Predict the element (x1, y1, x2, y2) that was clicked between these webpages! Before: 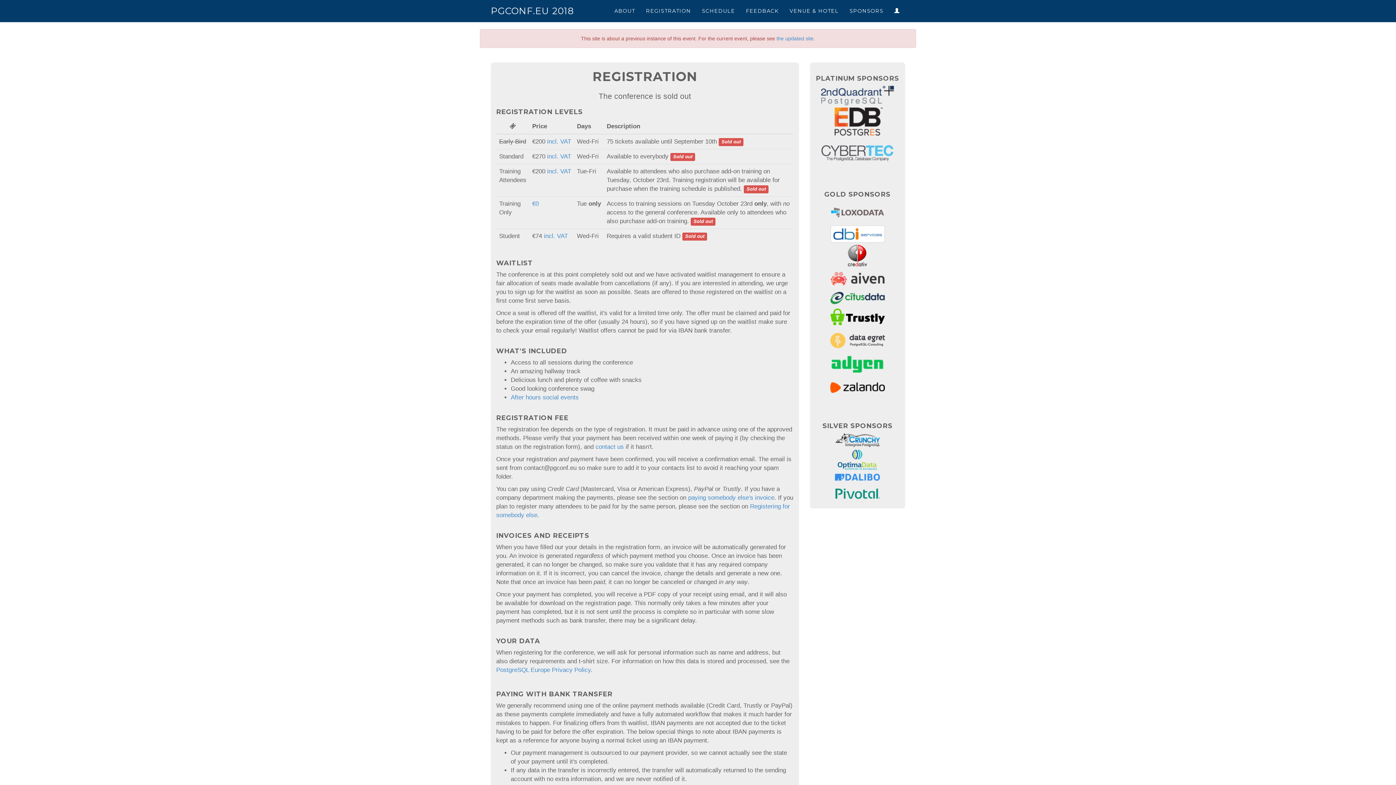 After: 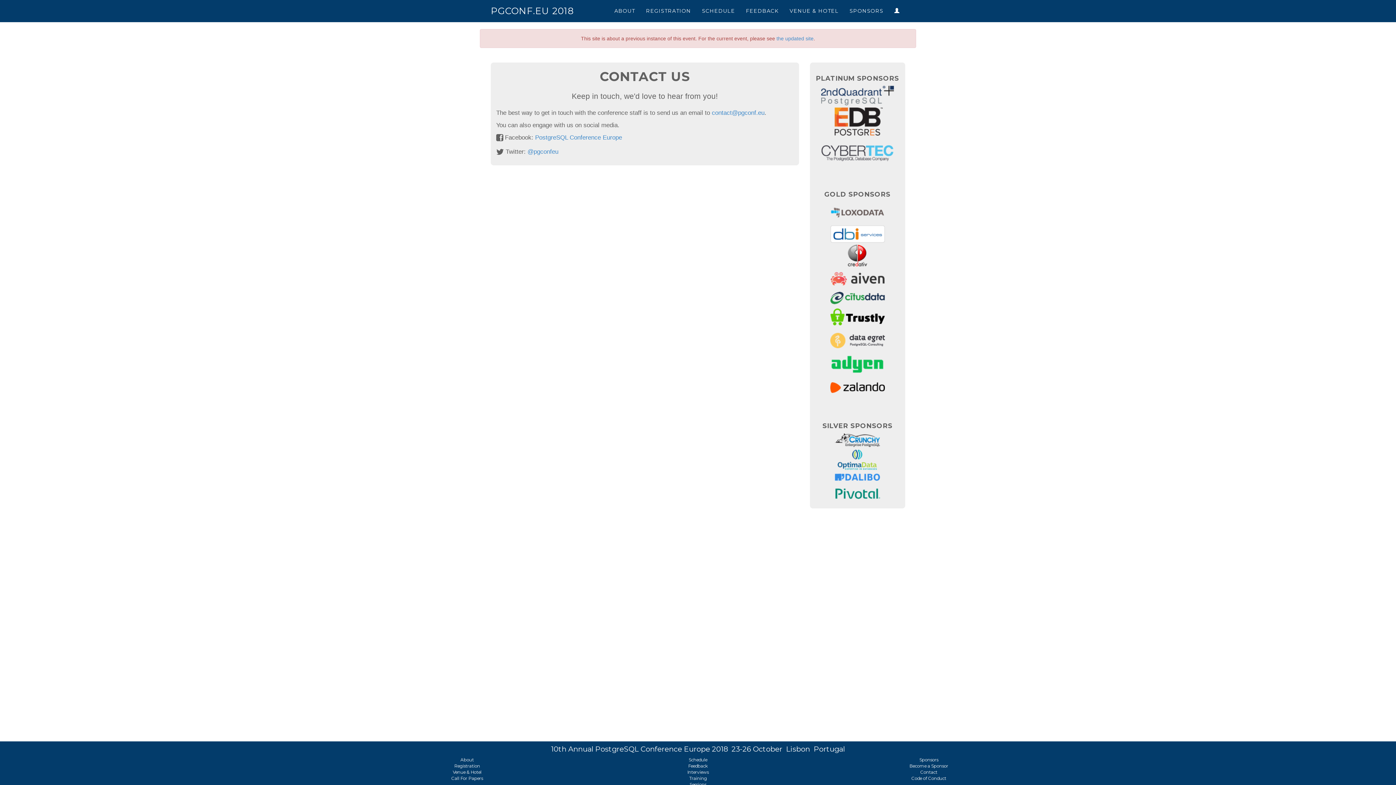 Action: label: contact us bbox: (595, 443, 624, 450)